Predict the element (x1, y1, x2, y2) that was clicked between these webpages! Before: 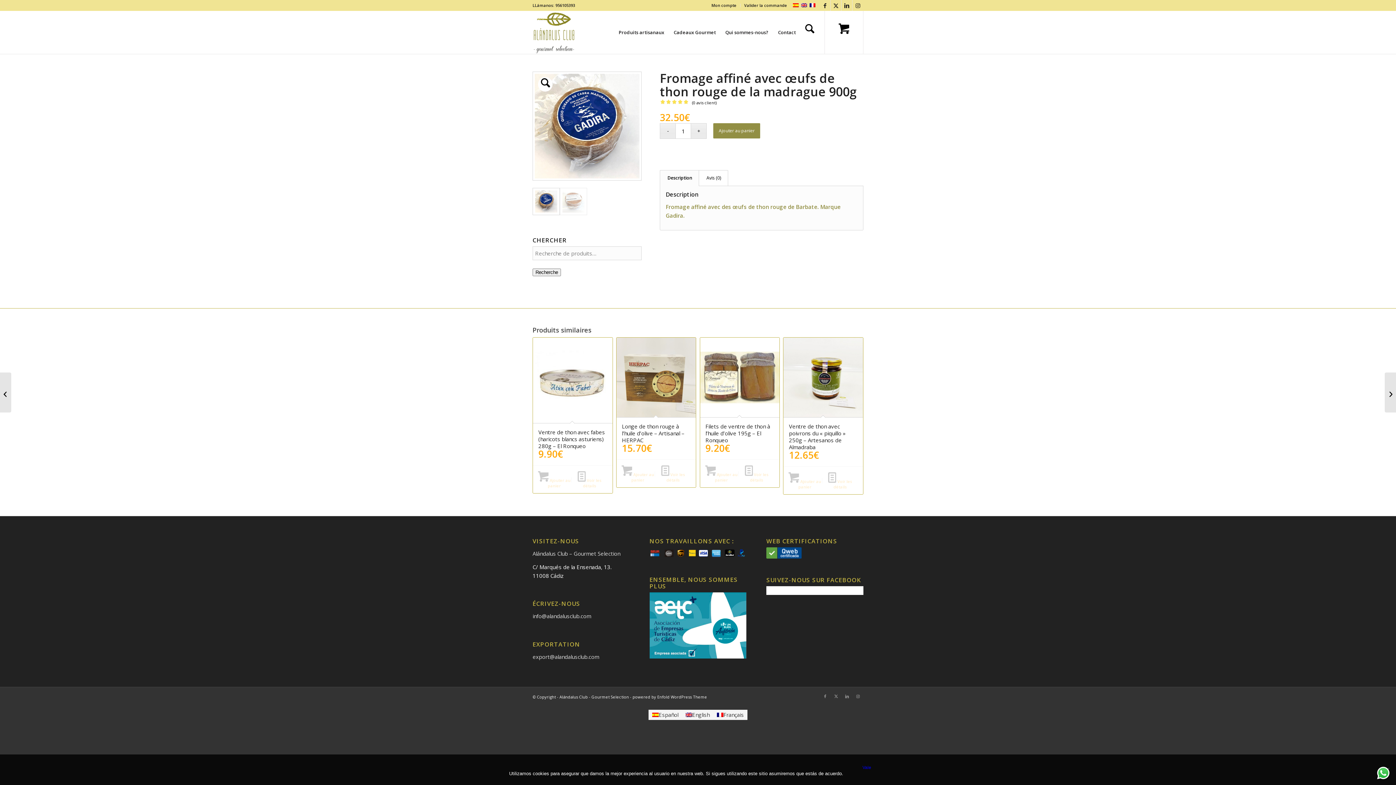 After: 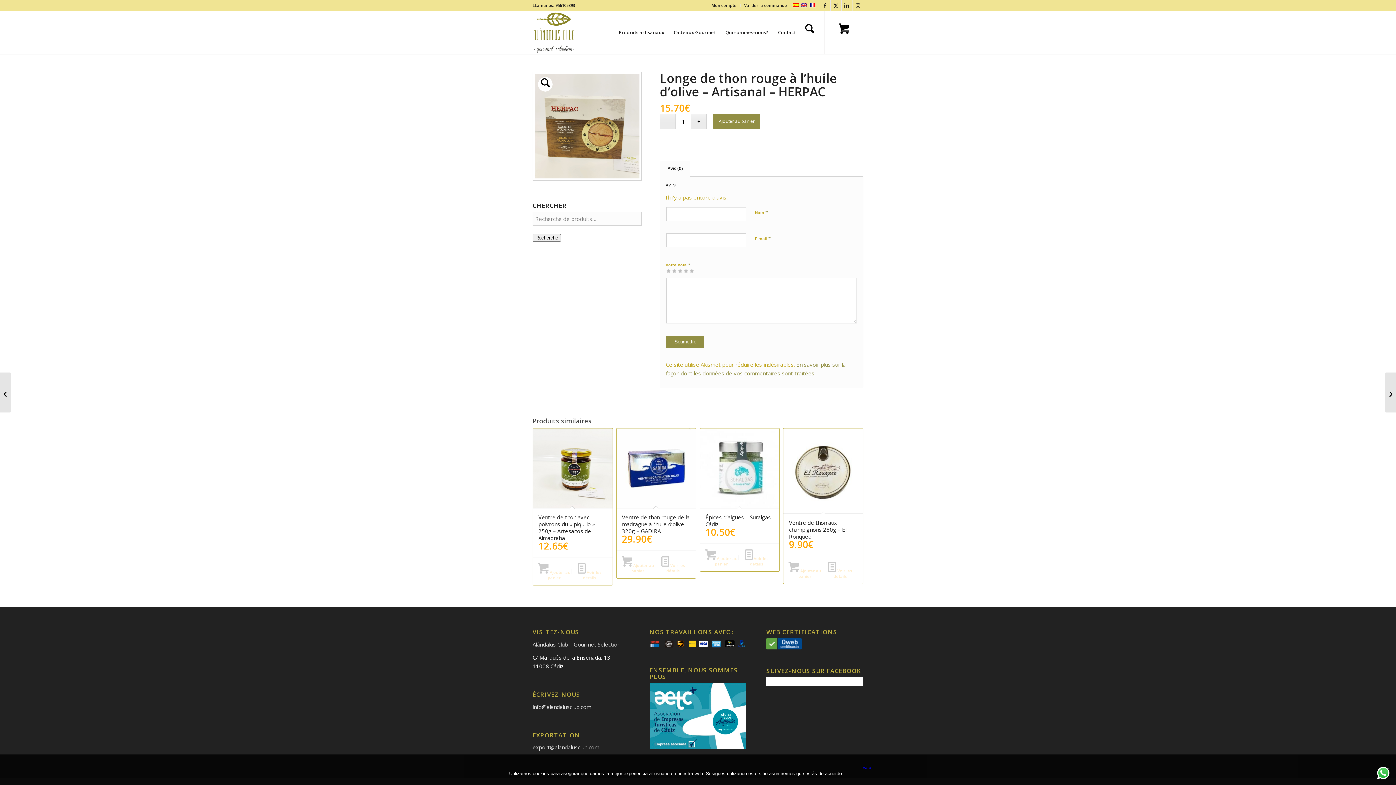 Action: label:  Voir les détails bbox: (655, 463, 691, 484)